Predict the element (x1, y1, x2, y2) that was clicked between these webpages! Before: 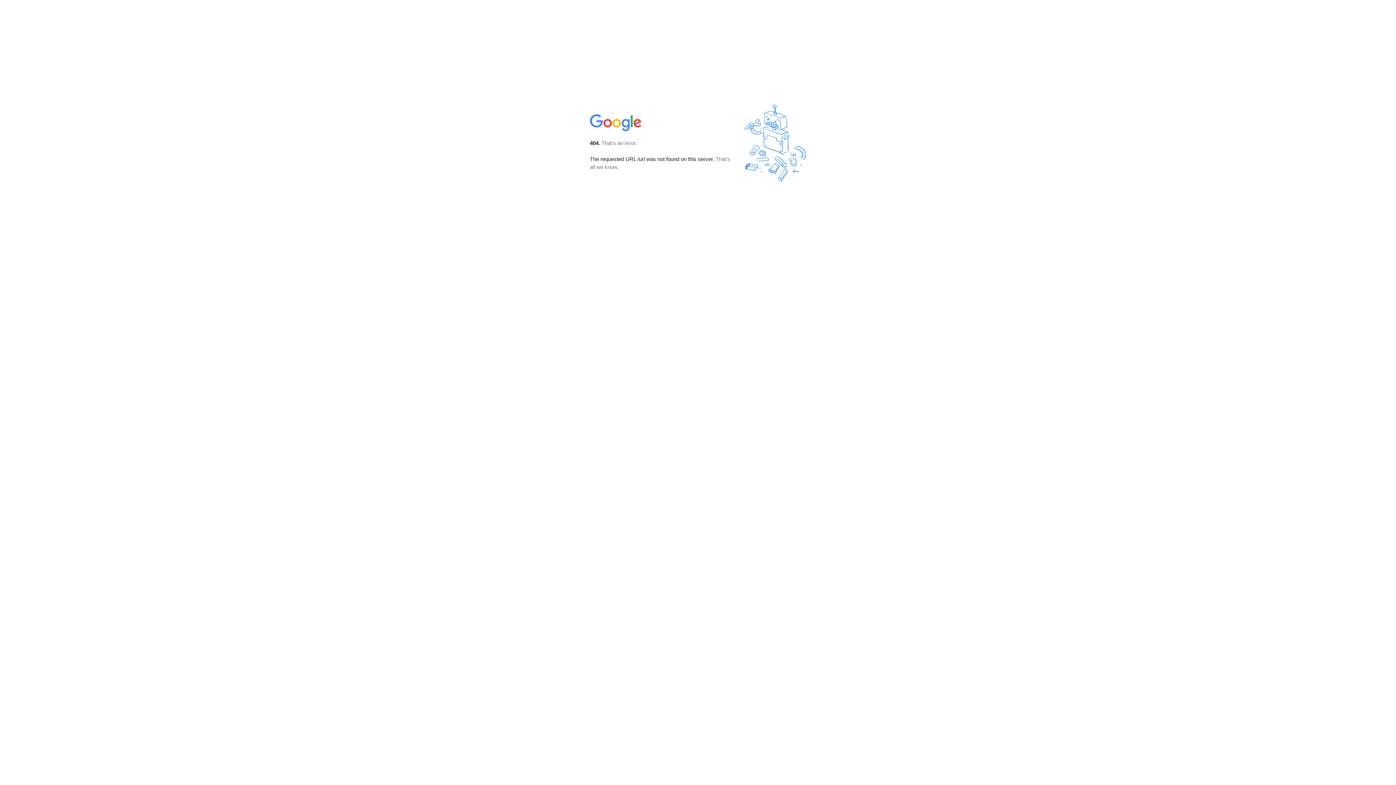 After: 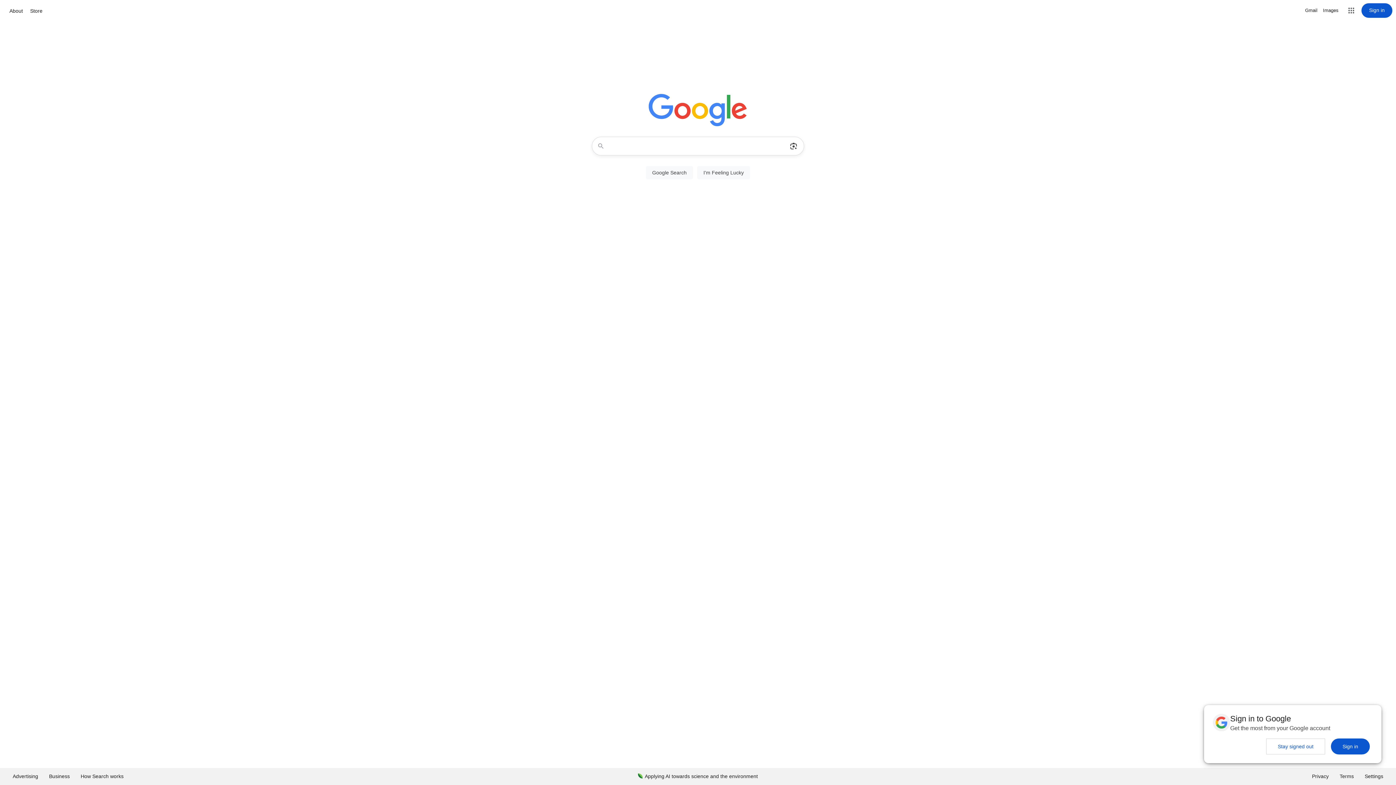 Action: bbox: (590, 127, 642, 134)